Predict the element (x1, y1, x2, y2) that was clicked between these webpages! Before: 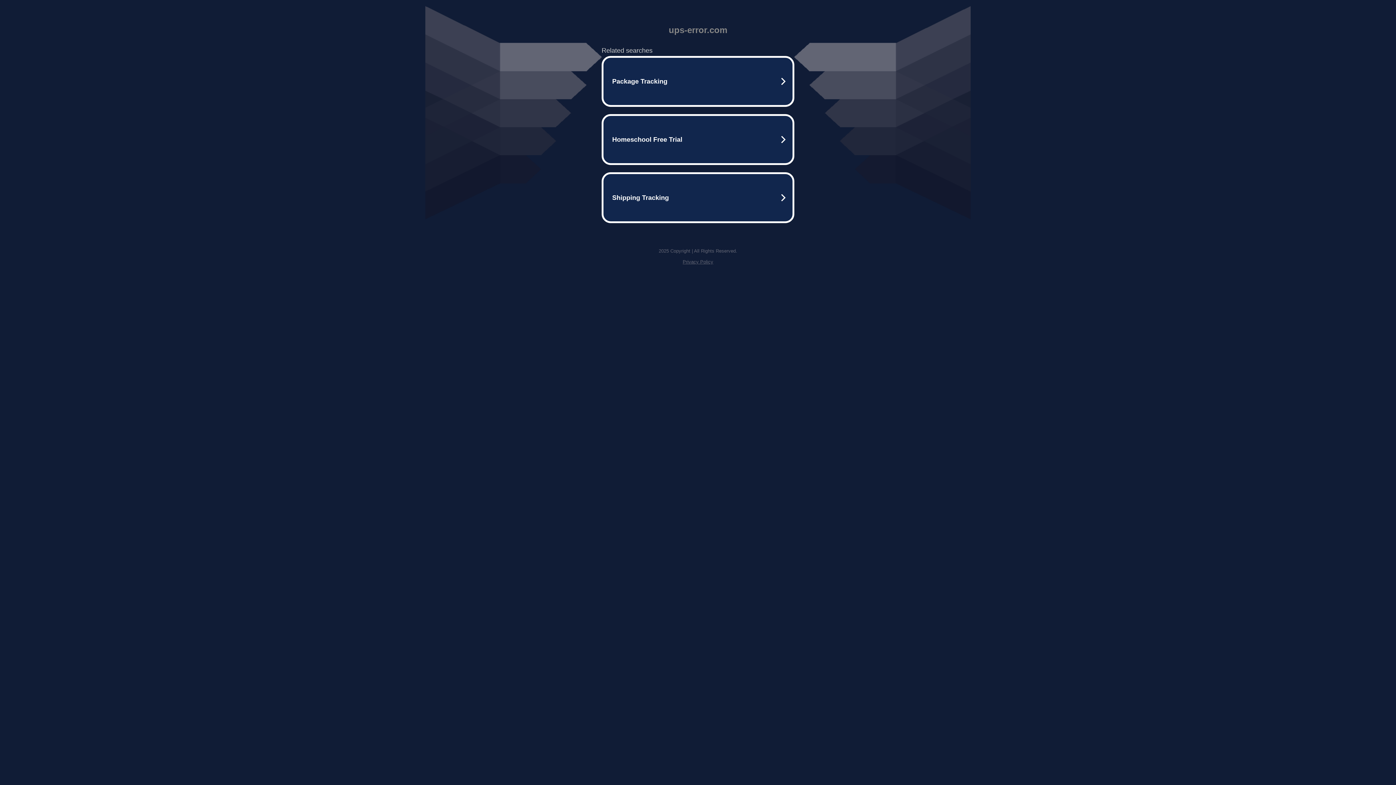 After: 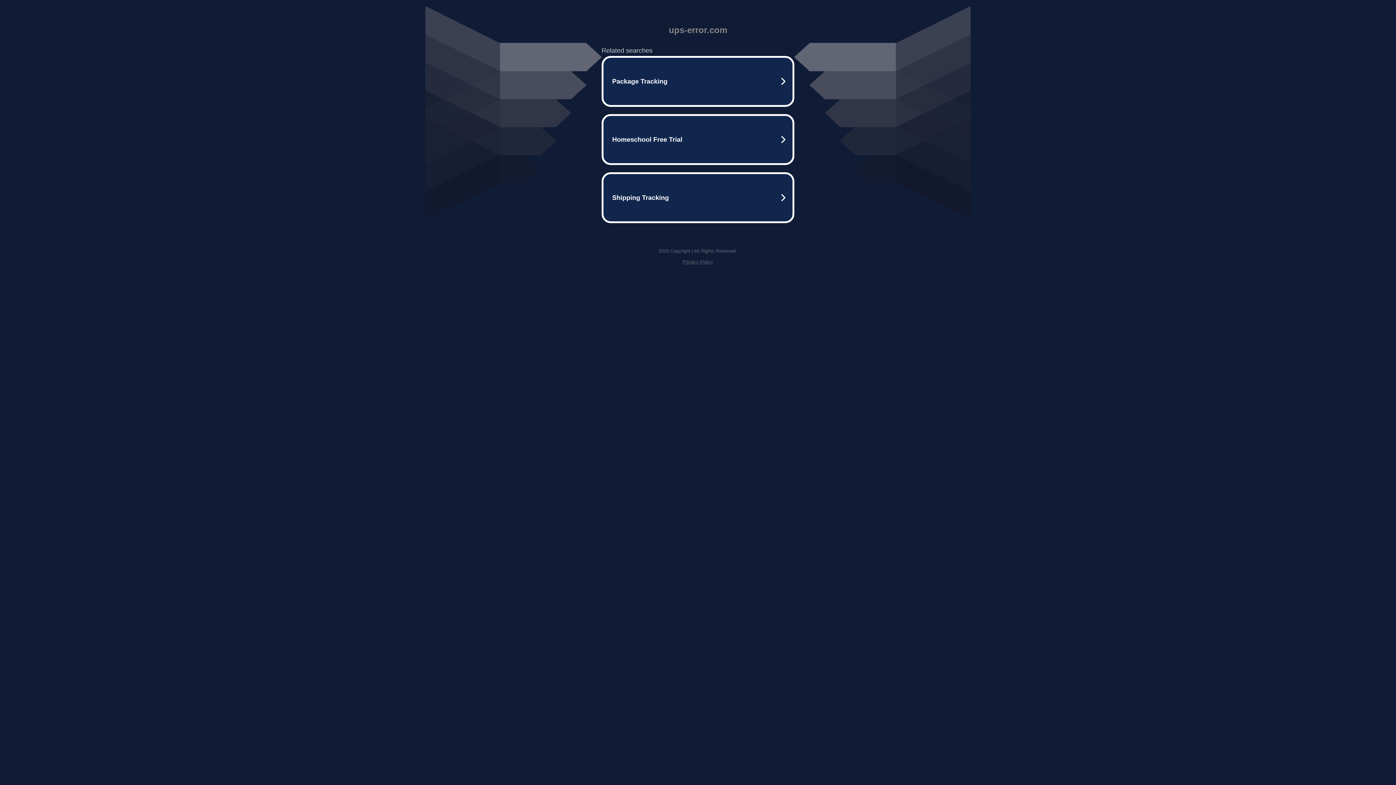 Action: label: Privacy Policy bbox: (682, 259, 713, 264)